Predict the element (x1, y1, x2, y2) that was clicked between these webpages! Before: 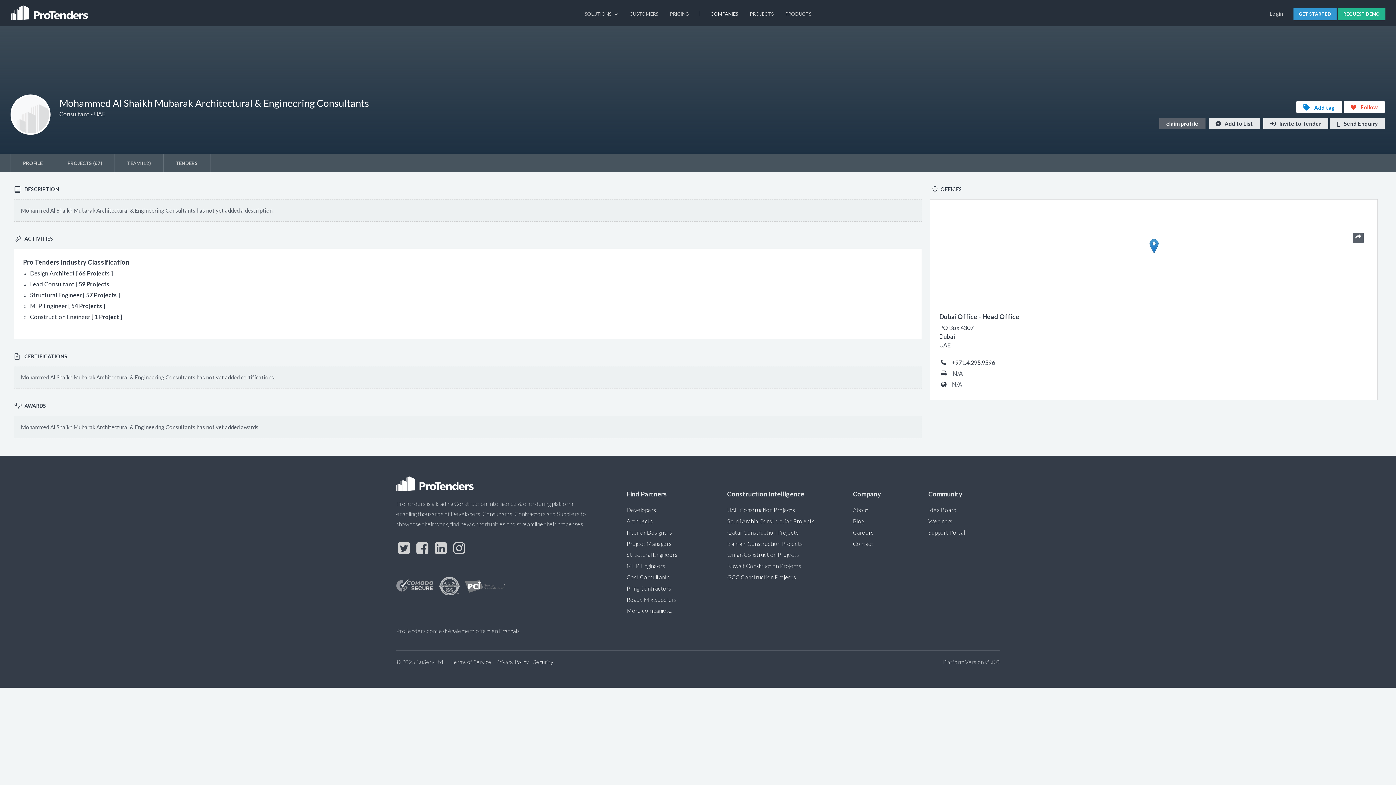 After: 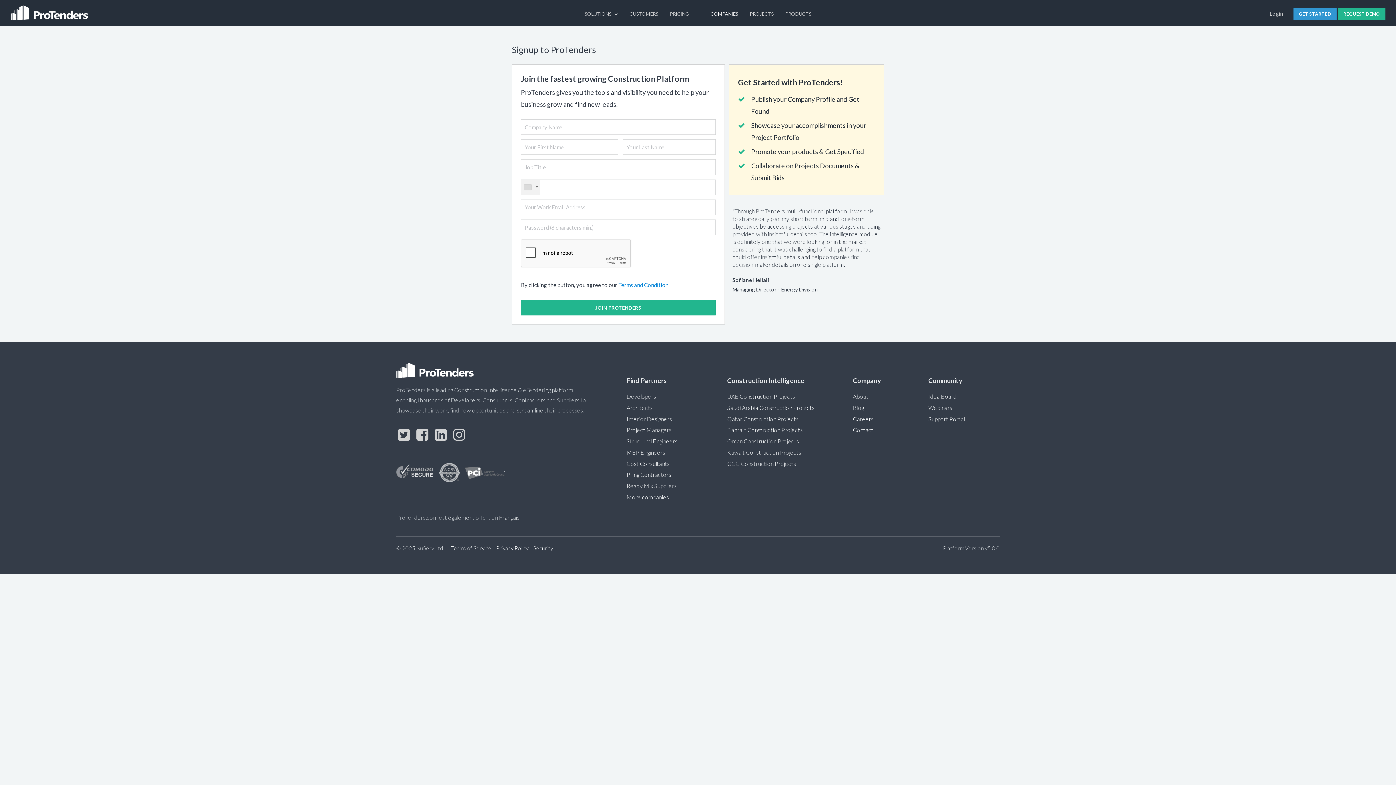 Action: bbox: (1293, 8, 1336, 20) label: GET STARTED